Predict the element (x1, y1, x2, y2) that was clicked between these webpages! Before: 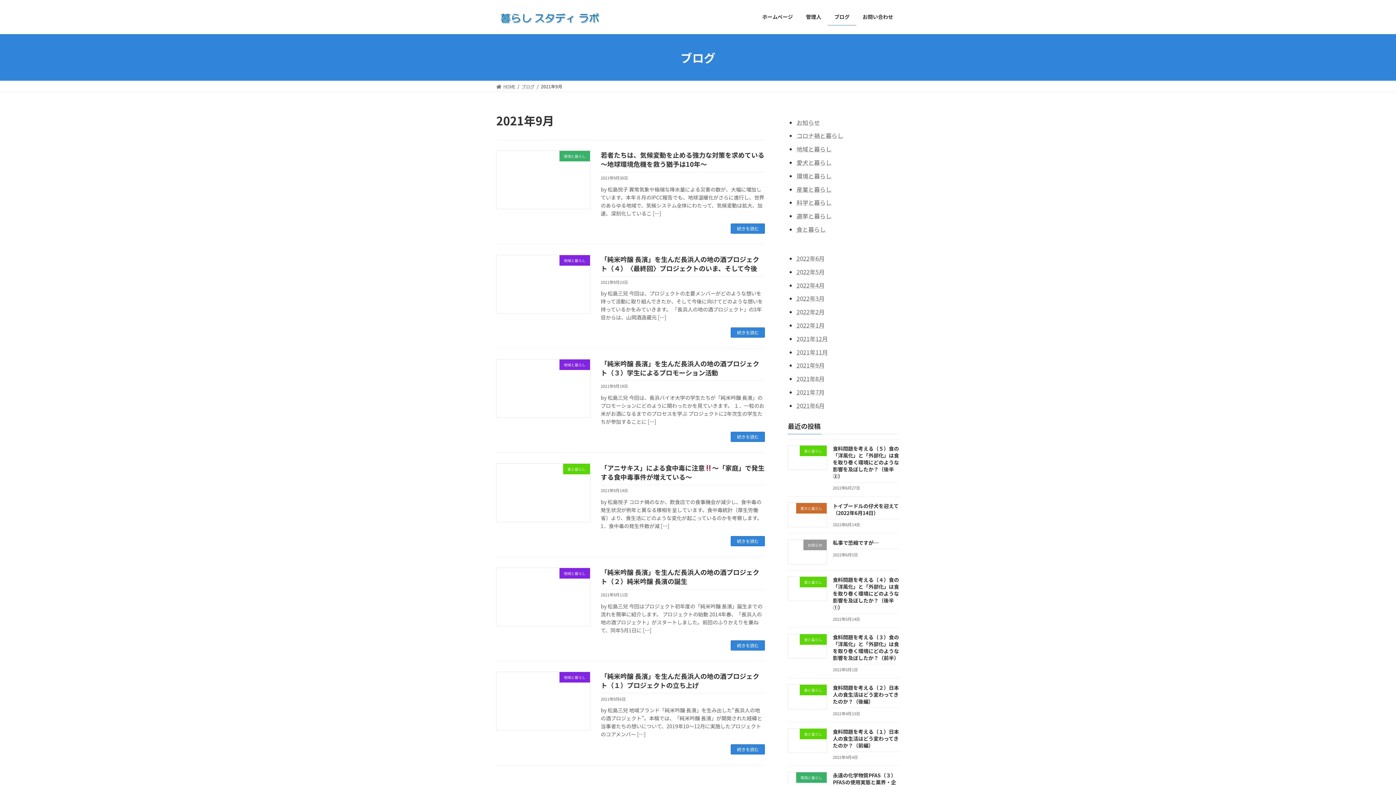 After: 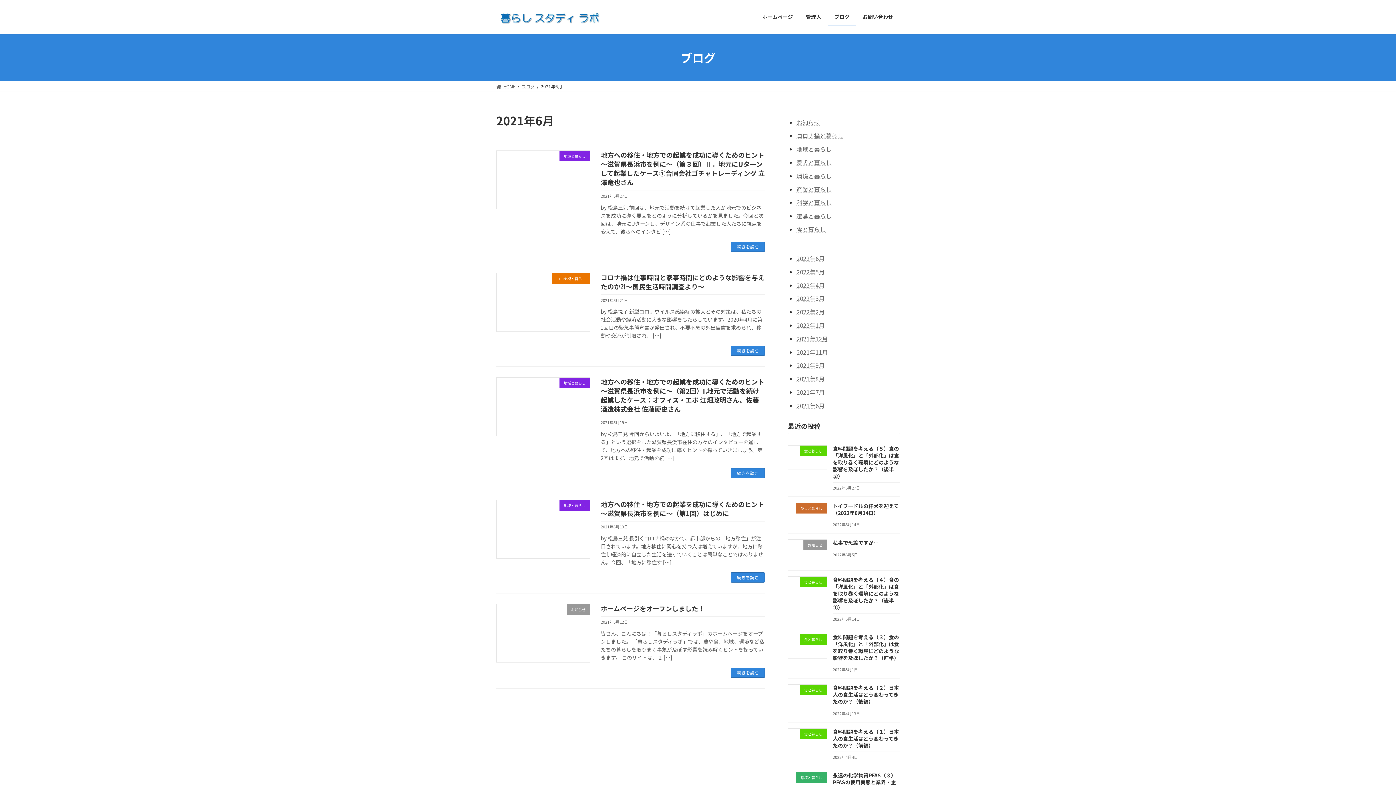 Action: label: 2021年6月 bbox: (796, 401, 824, 410)